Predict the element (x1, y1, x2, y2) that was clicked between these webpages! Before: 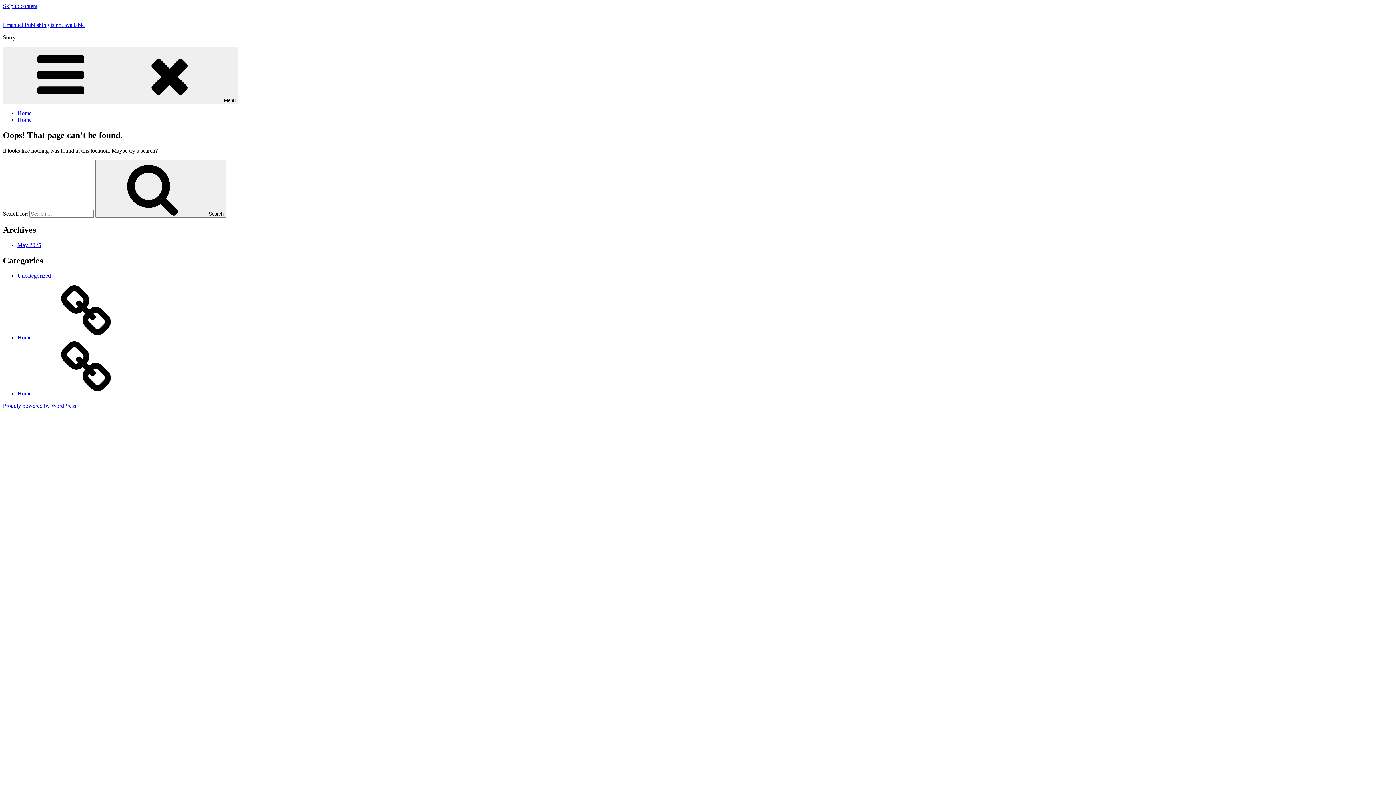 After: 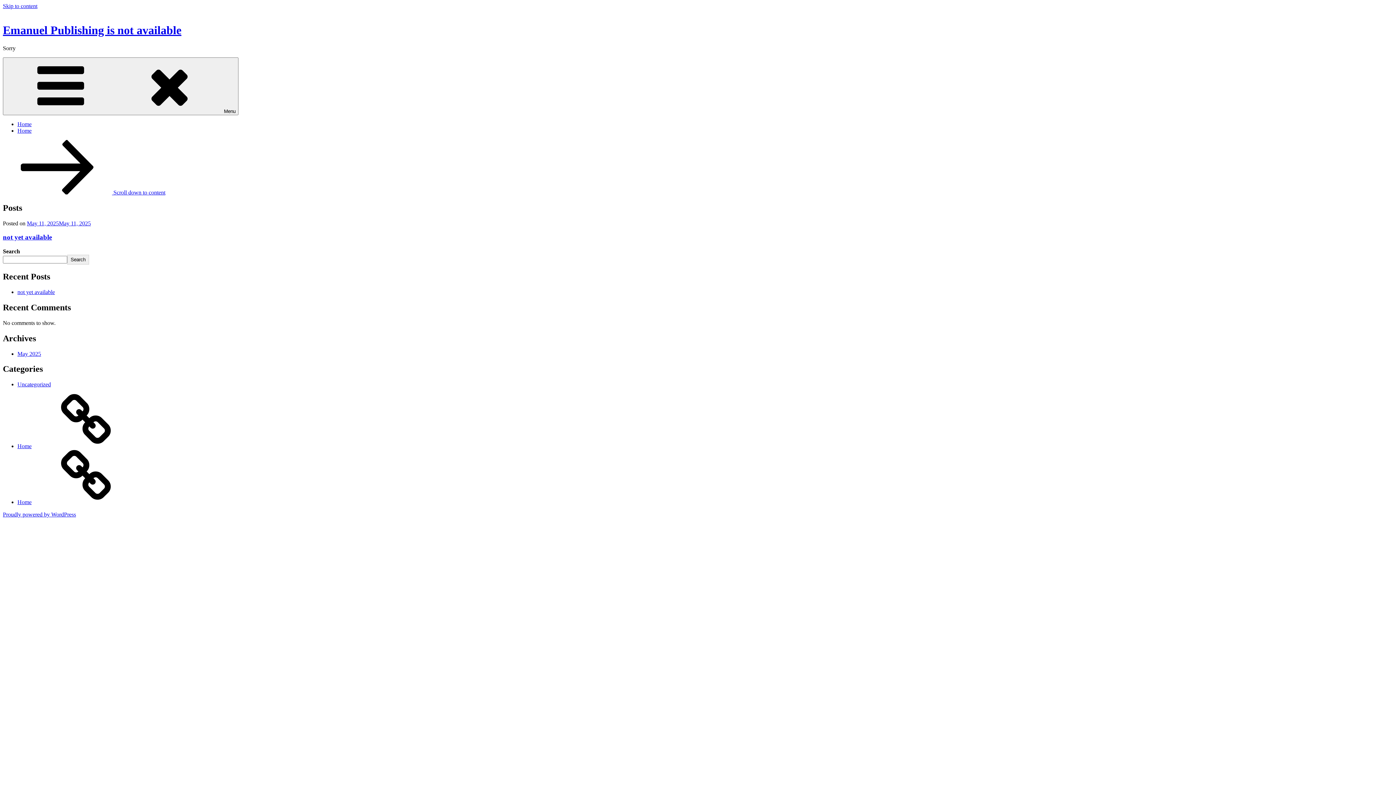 Action: label: Home bbox: (17, 110, 31, 116)